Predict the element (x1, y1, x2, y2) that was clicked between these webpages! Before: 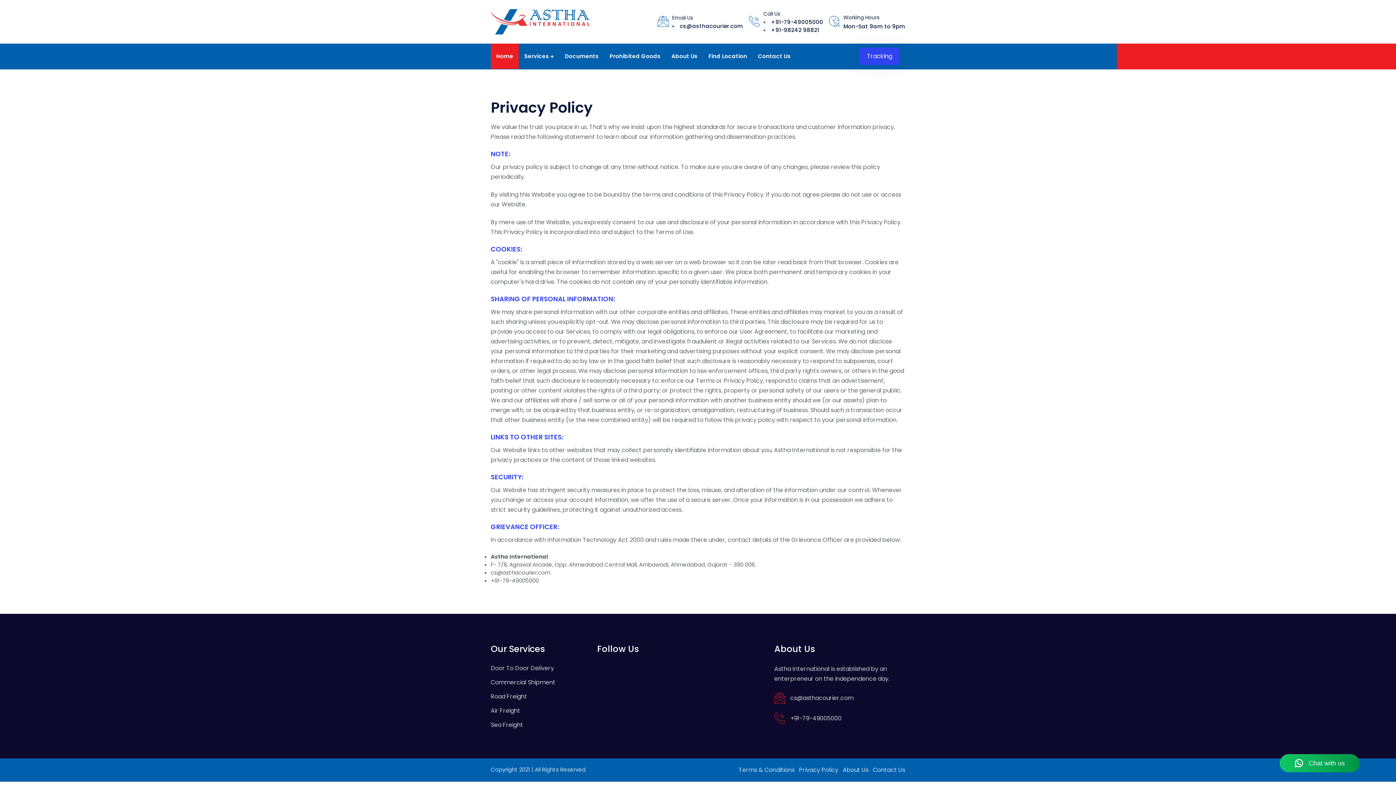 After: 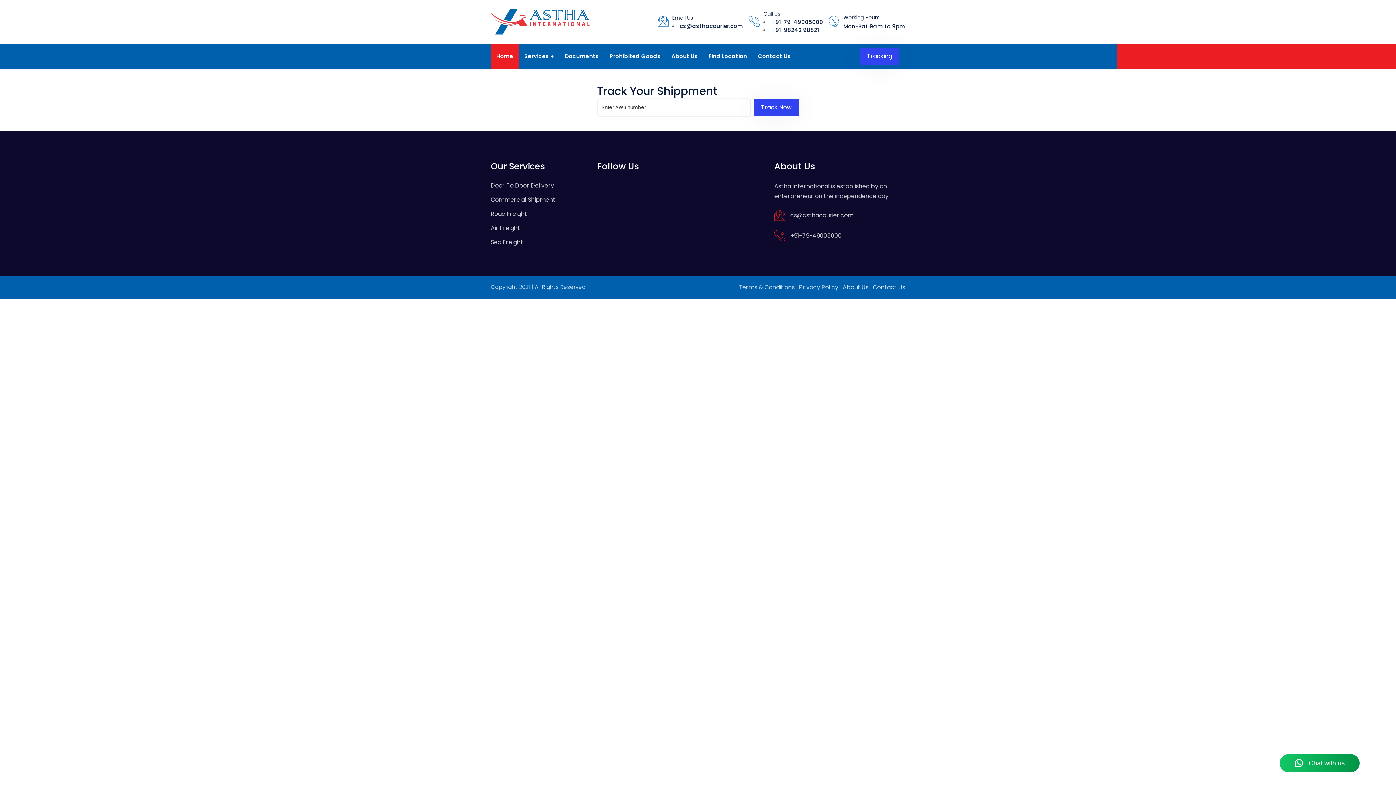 Action: bbox: (860, 47, 899, 65) label: Tracking